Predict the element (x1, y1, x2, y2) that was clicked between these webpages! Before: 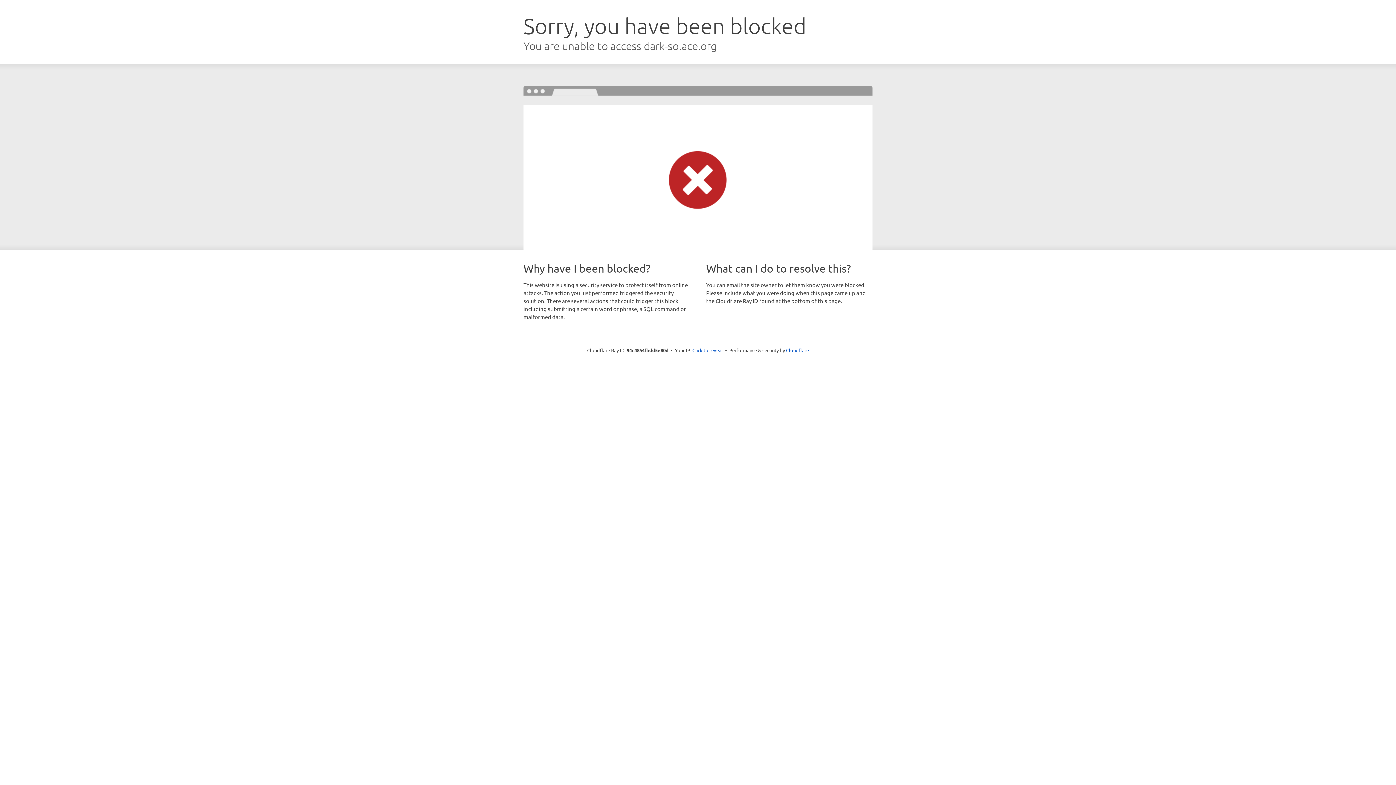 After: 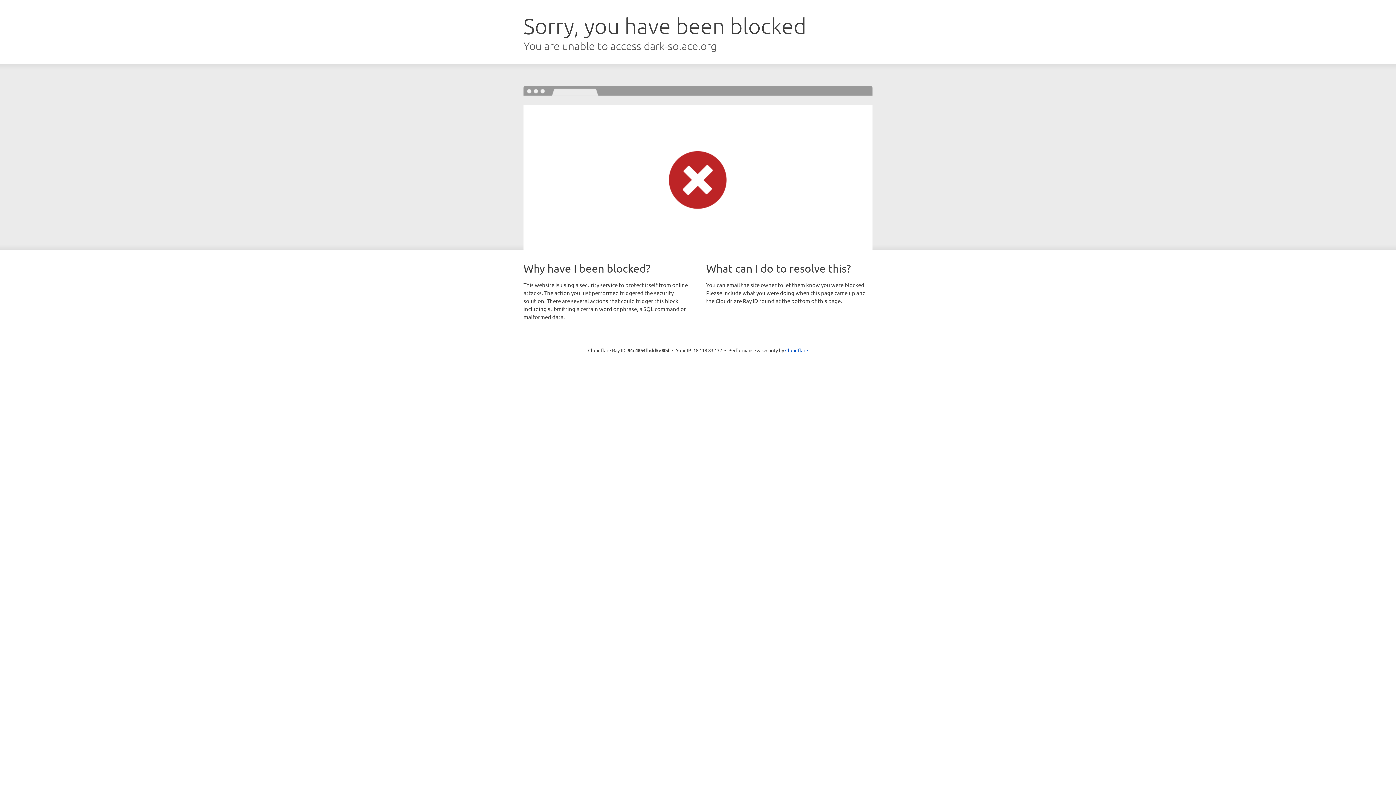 Action: bbox: (692, 346, 723, 353) label: Click to reveal